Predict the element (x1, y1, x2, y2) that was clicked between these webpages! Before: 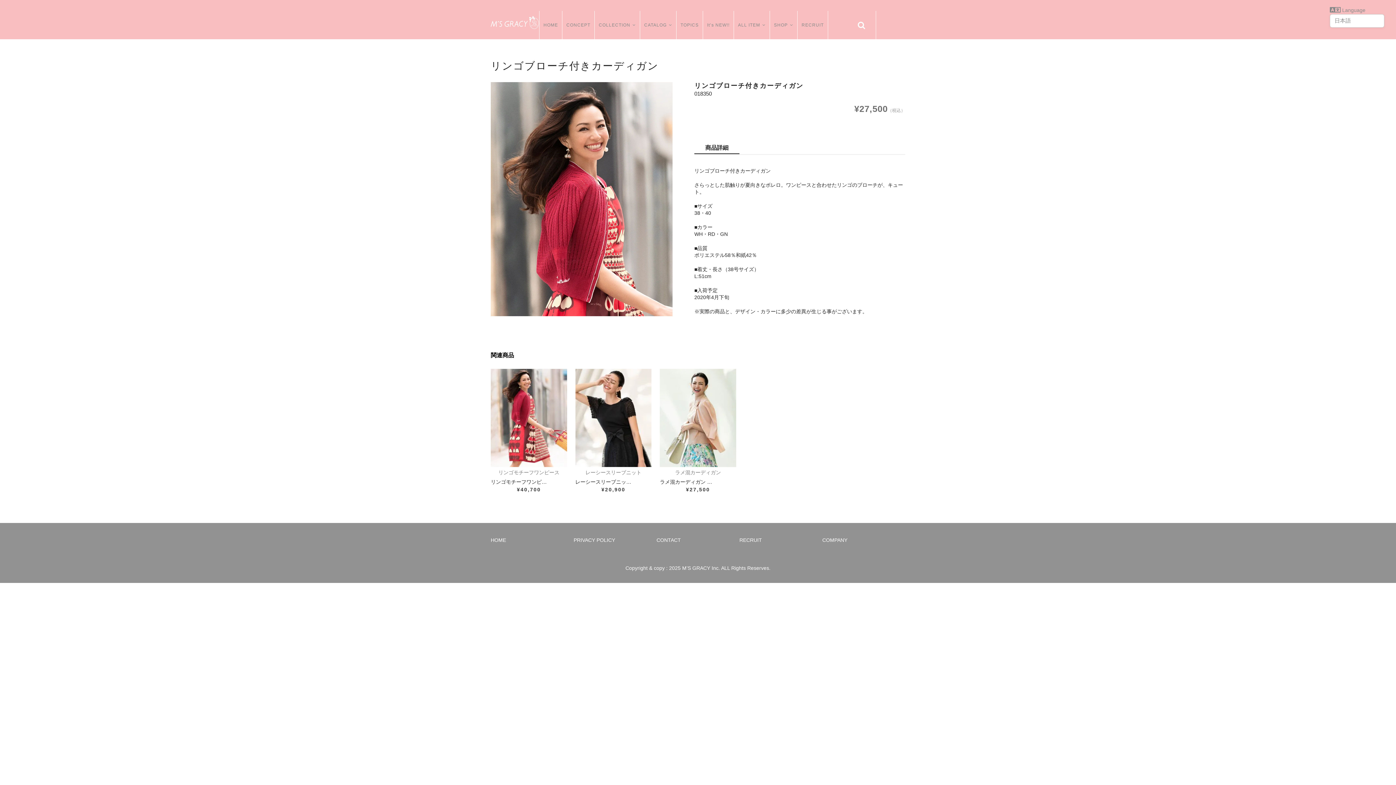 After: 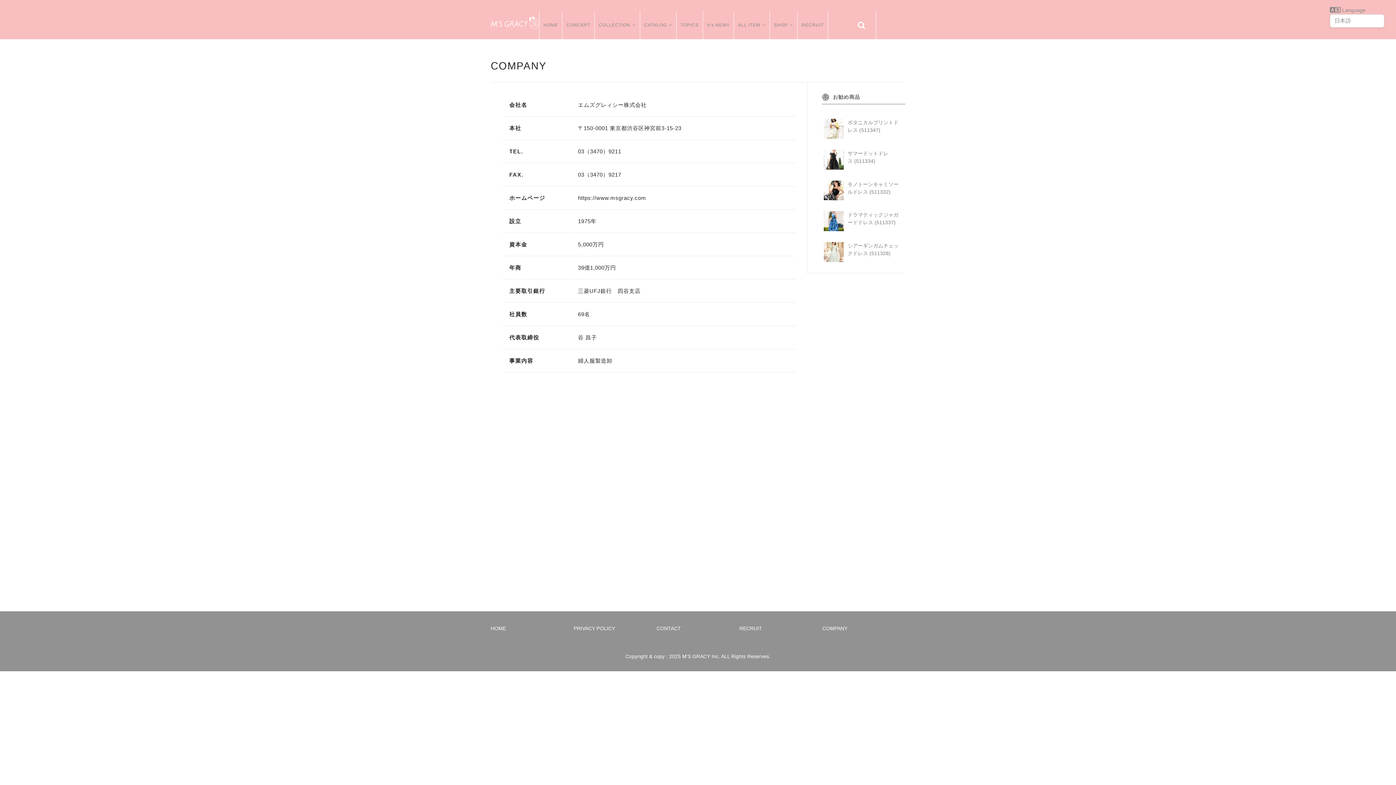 Action: bbox: (822, 537, 854, 543) label: COMPANY